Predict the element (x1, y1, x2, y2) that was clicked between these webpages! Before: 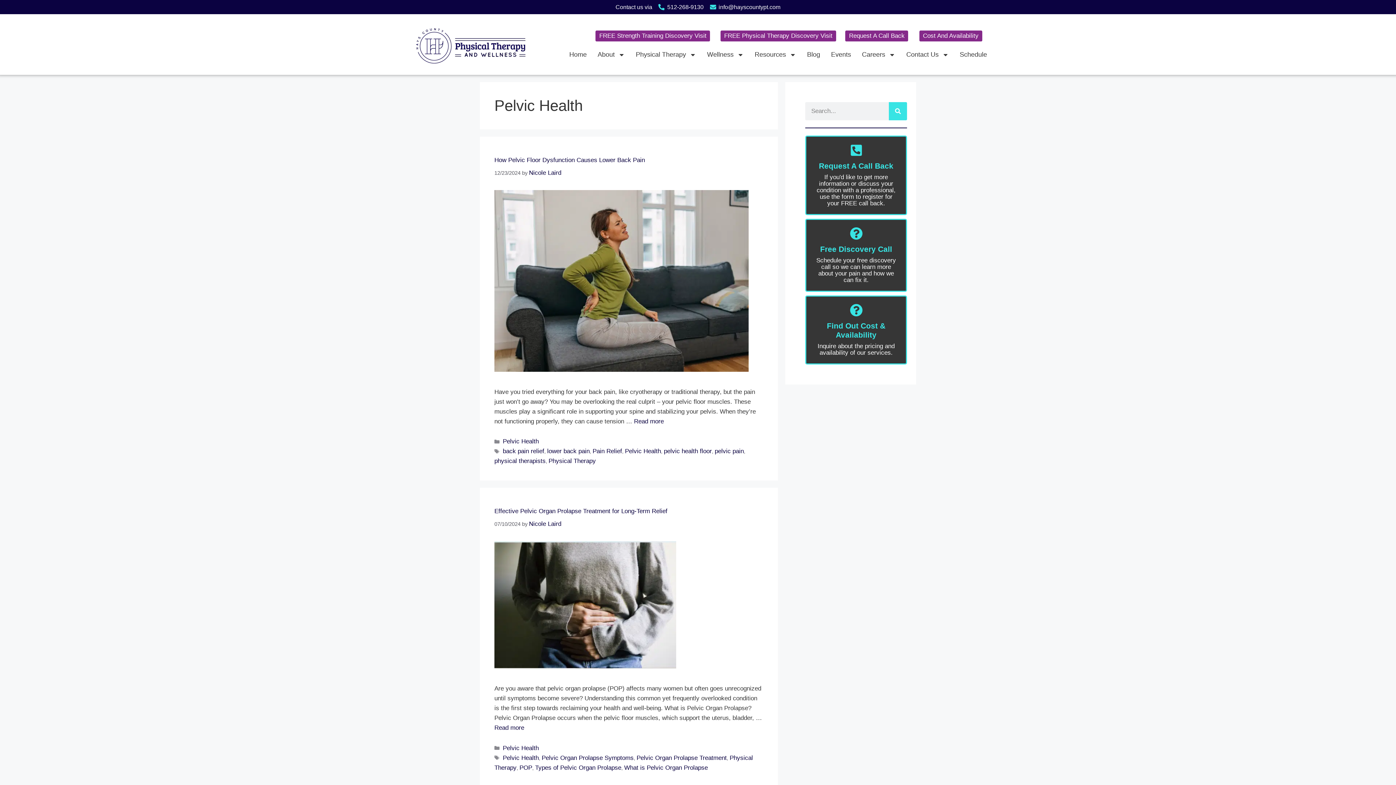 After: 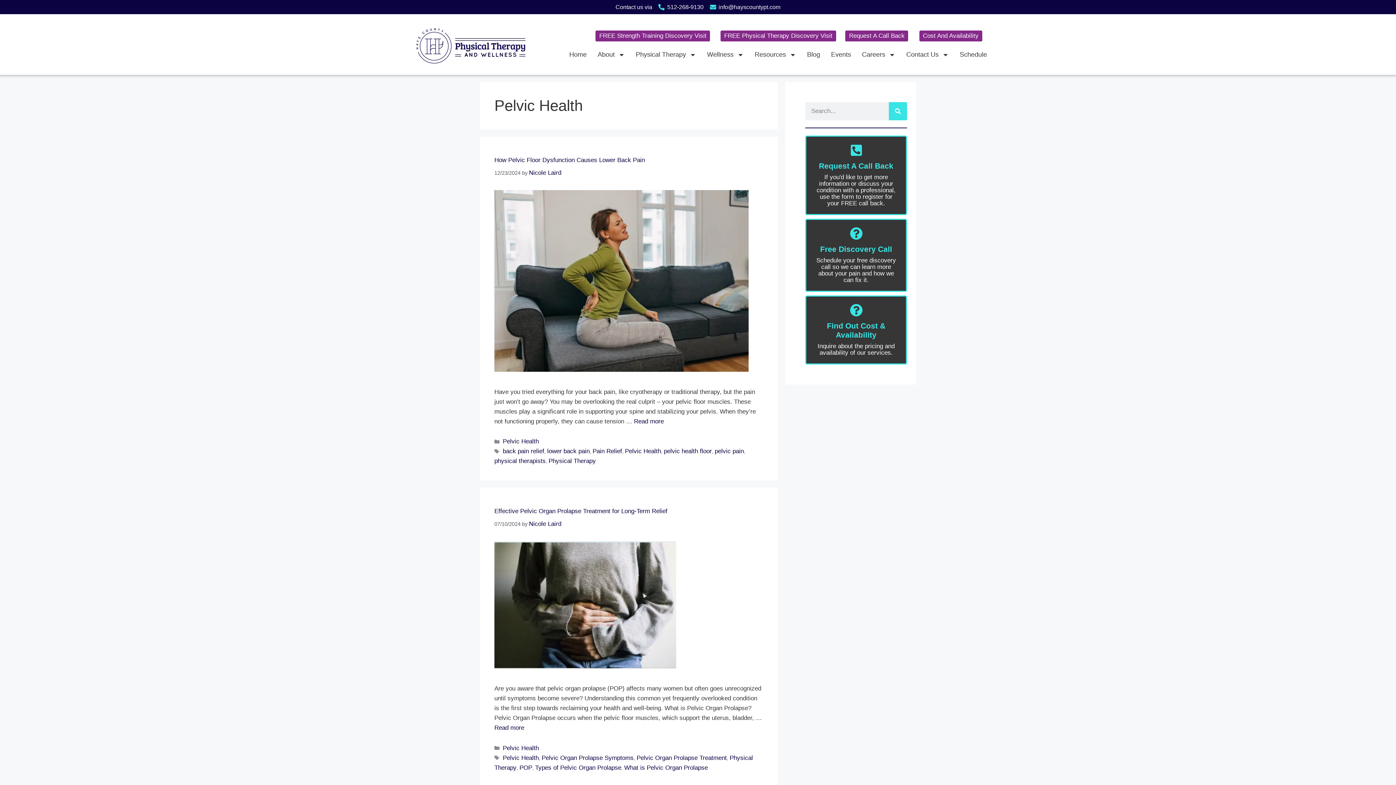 Action: label: Pelvic Health bbox: (502, 438, 538, 445)